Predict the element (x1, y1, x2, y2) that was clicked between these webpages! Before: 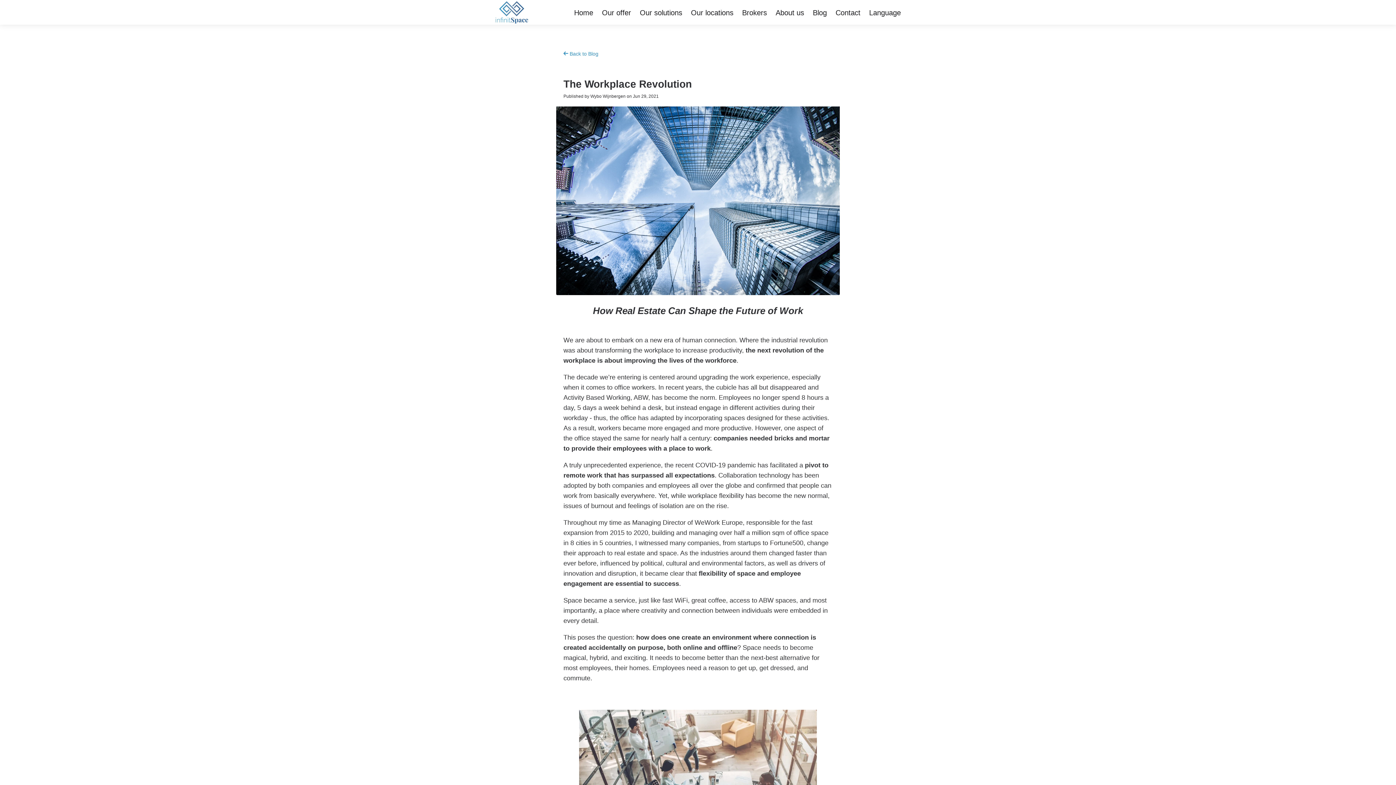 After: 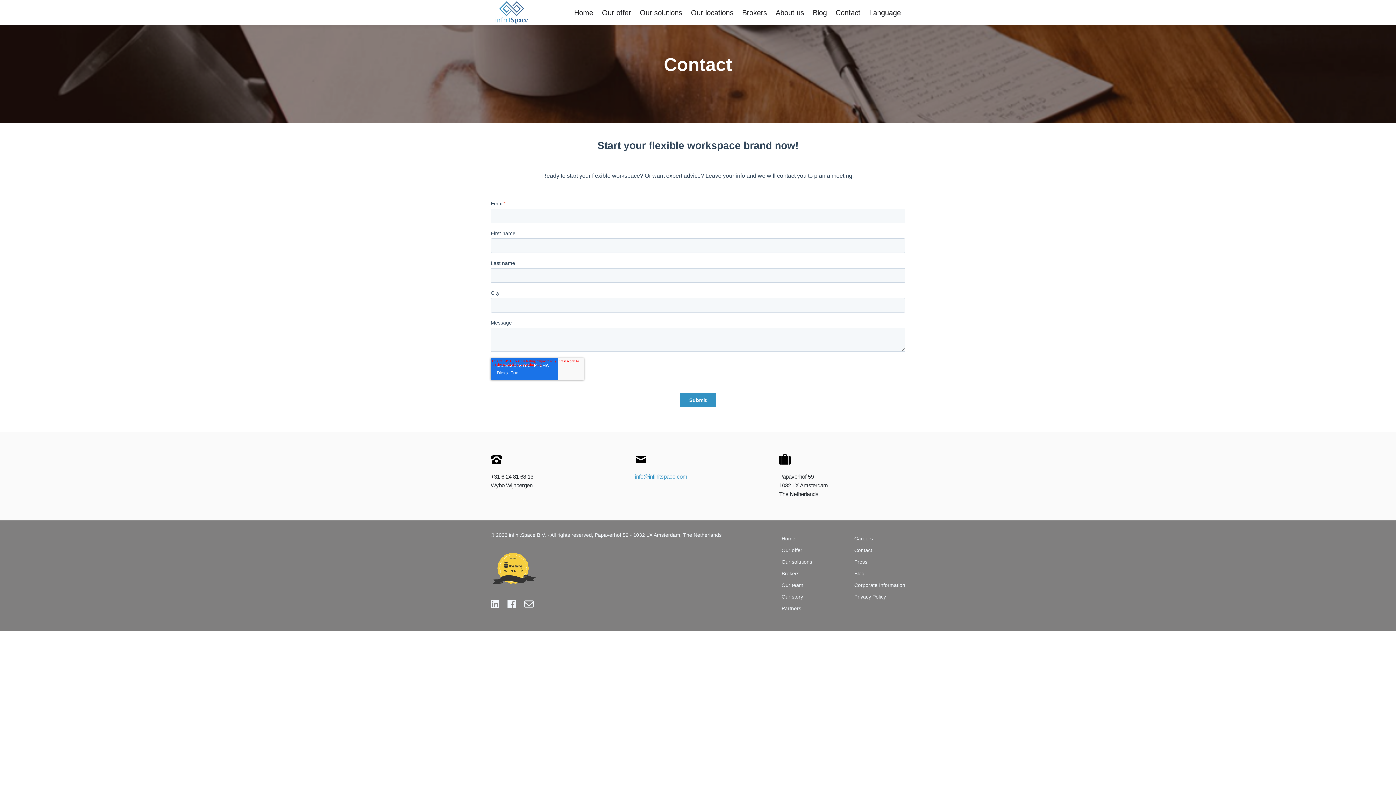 Action: bbox: (831, 1, 865, 23) label: Contact